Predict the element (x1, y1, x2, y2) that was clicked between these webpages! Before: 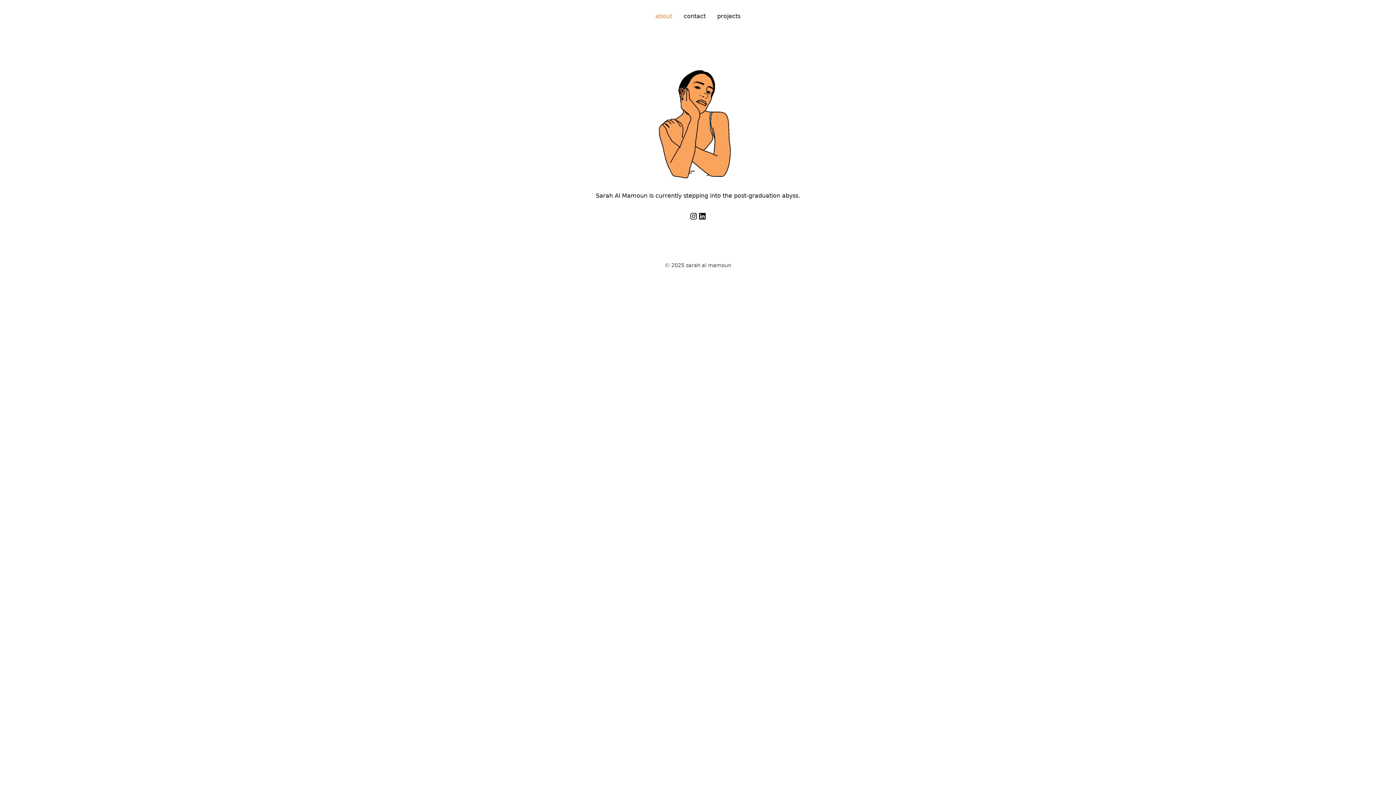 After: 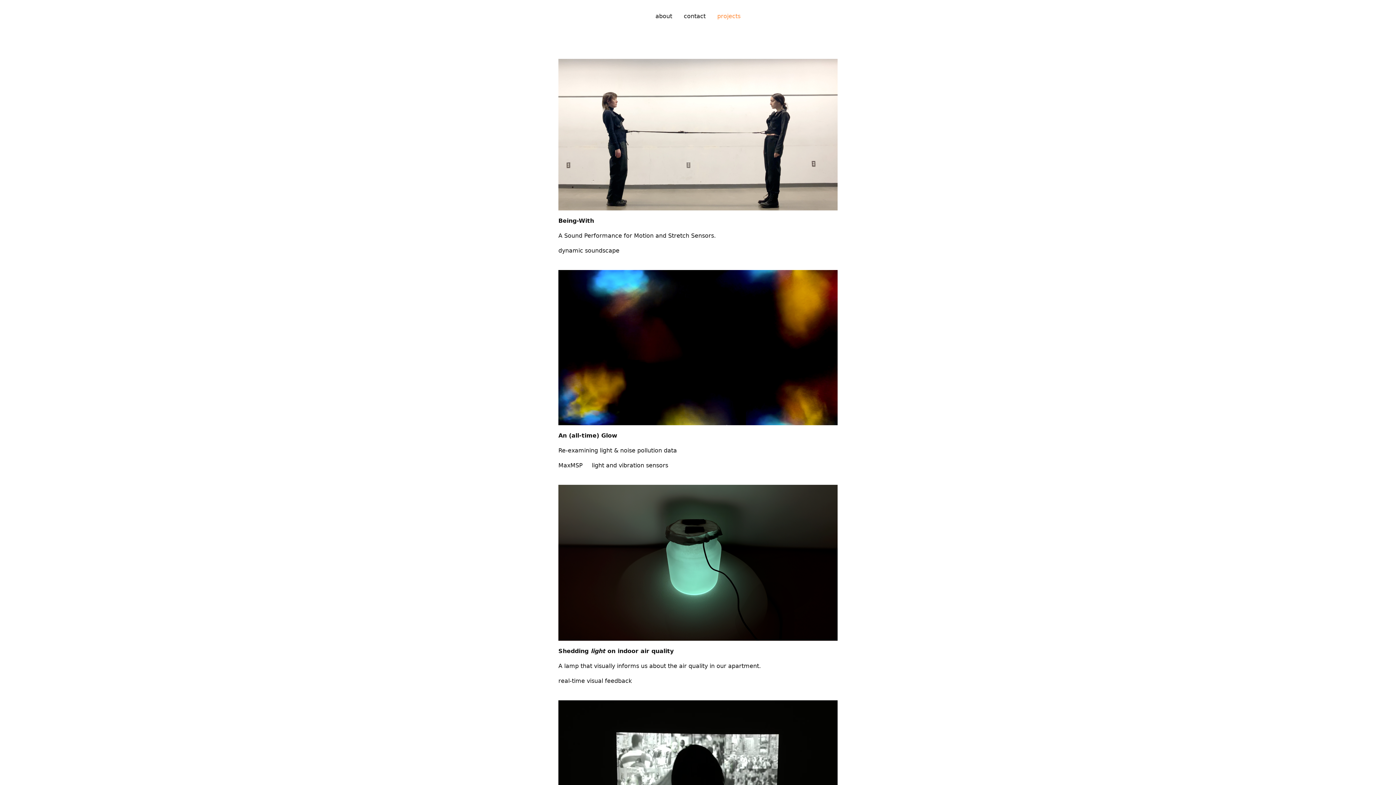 Action: bbox: (717, 12, 740, 19) label: projects